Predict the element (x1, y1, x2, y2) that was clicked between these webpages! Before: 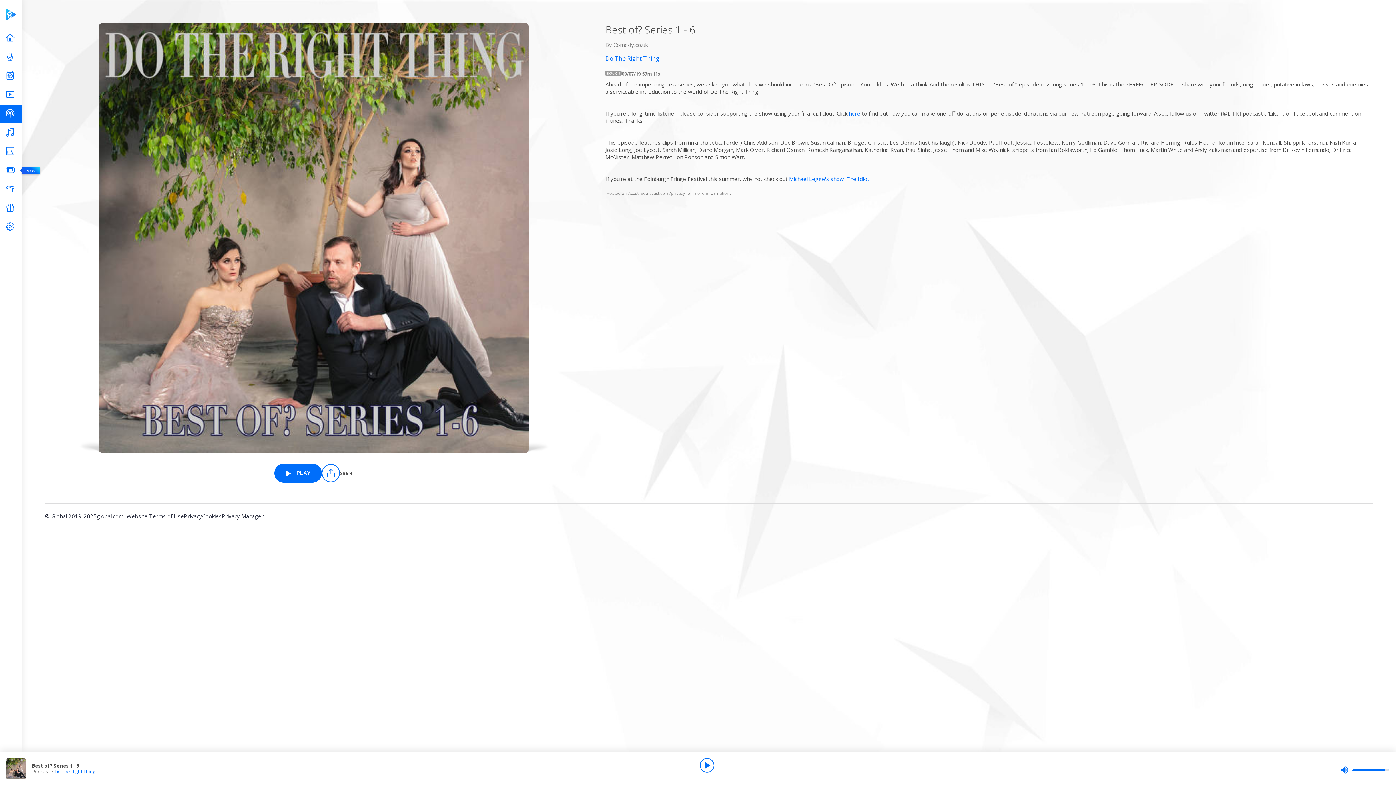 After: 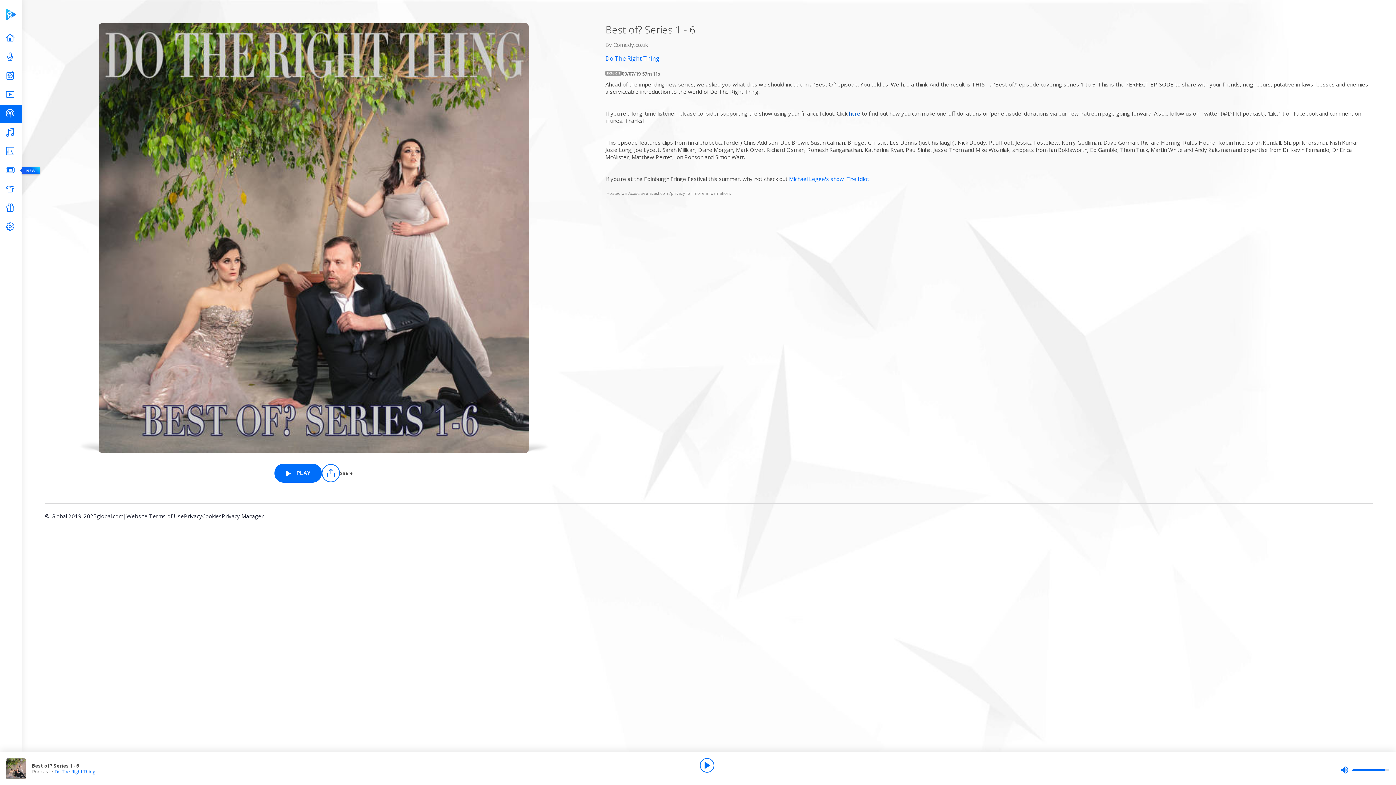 Action: bbox: (848, 109, 860, 117) label: here